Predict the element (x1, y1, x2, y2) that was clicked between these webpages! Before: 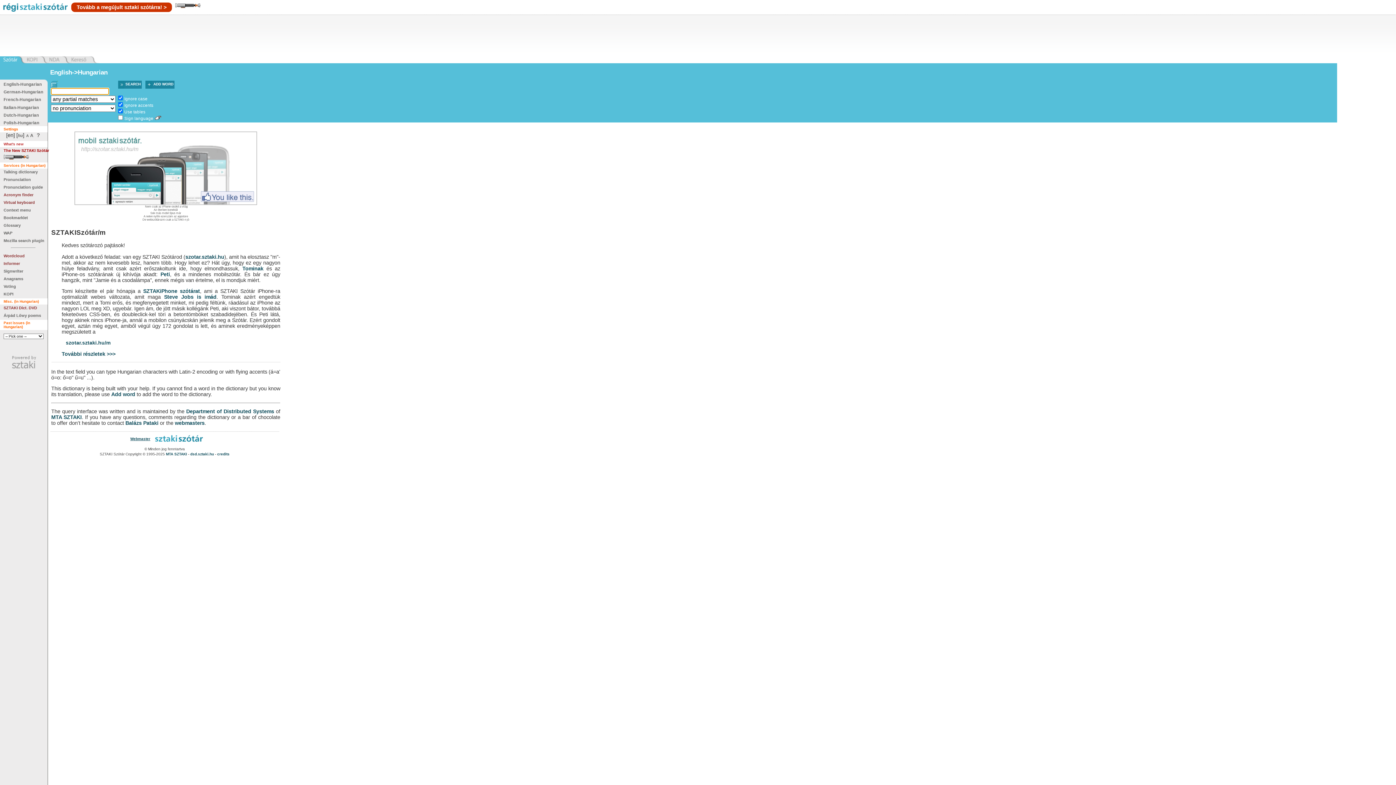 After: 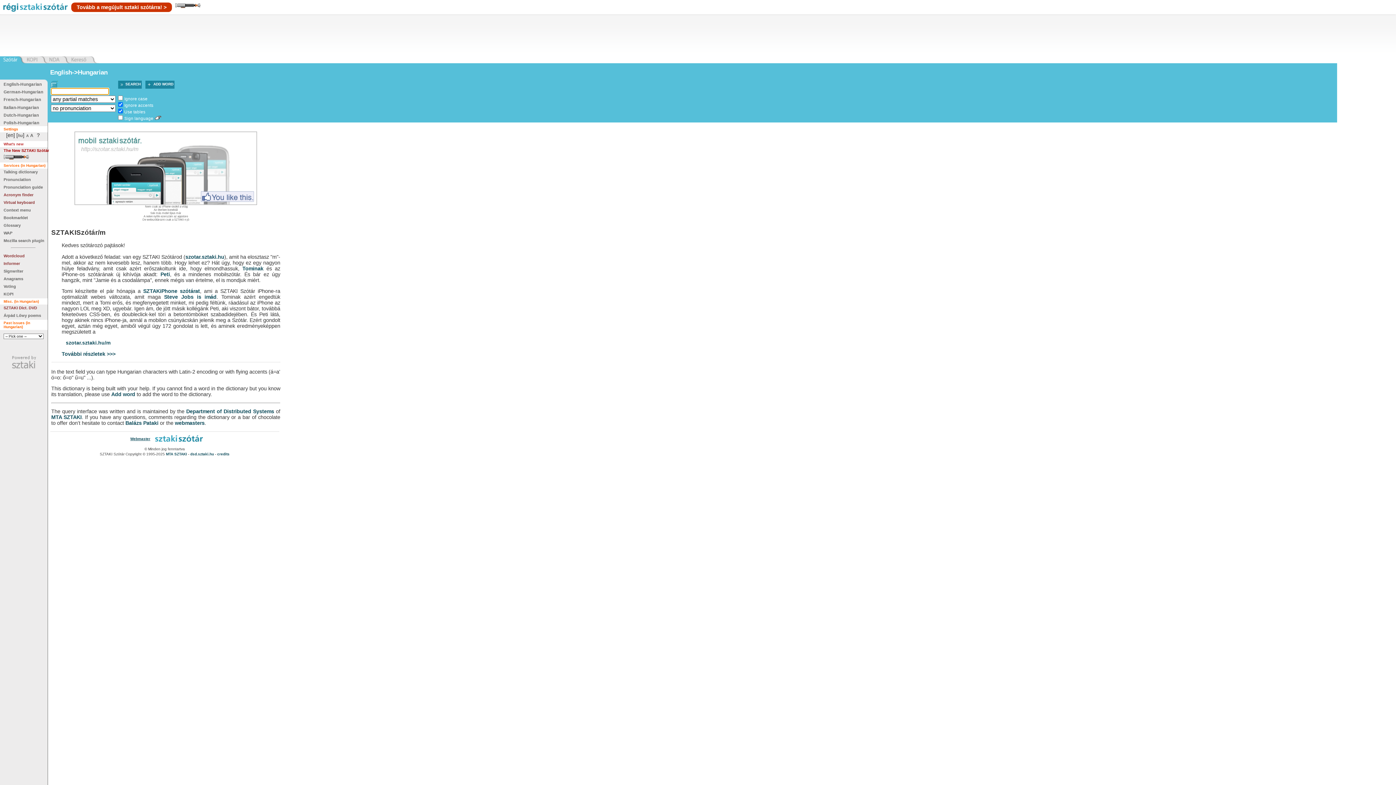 Action: bbox: (124, 96, 147, 101) label: Ignore case